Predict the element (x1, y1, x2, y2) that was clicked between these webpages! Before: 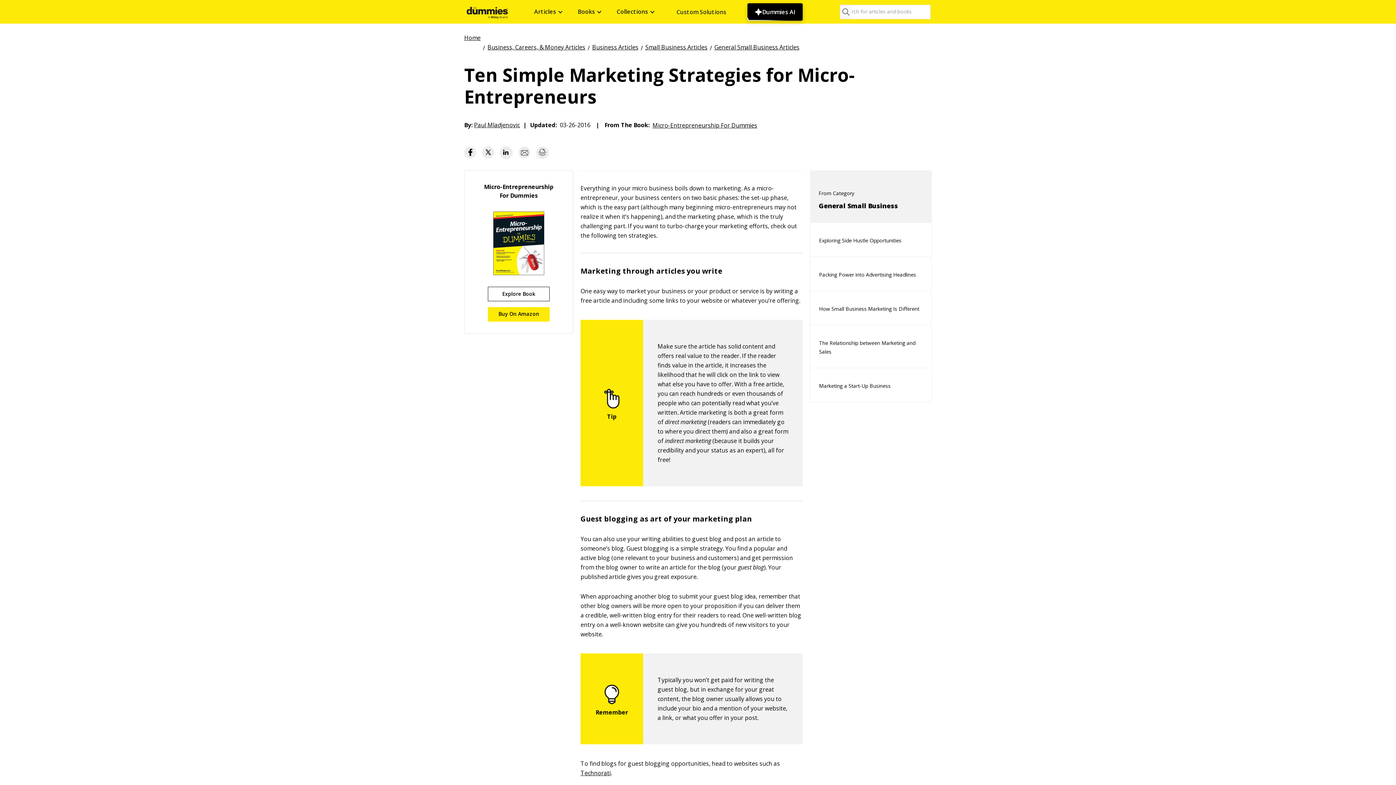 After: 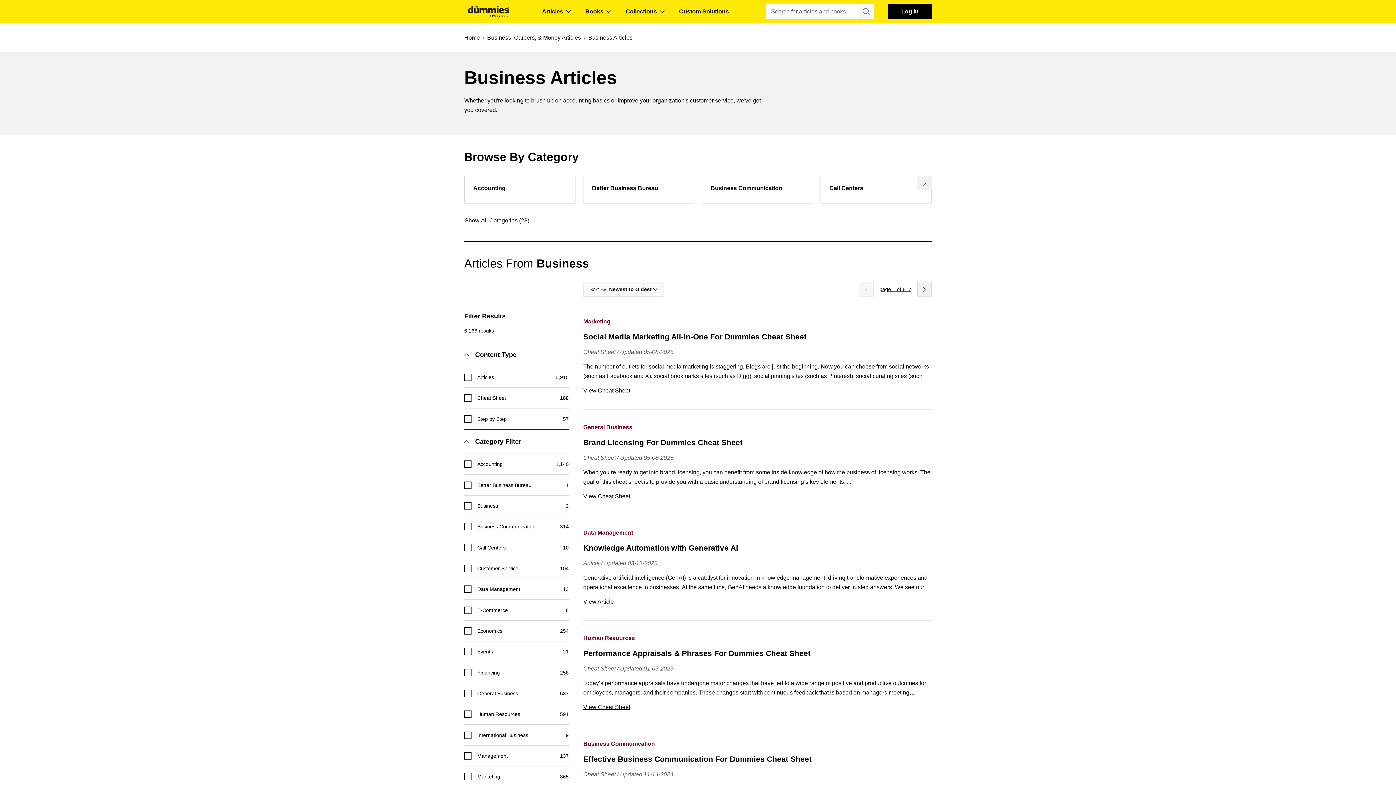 Action: bbox: (592, 42, 638, 50) label: Business Articles